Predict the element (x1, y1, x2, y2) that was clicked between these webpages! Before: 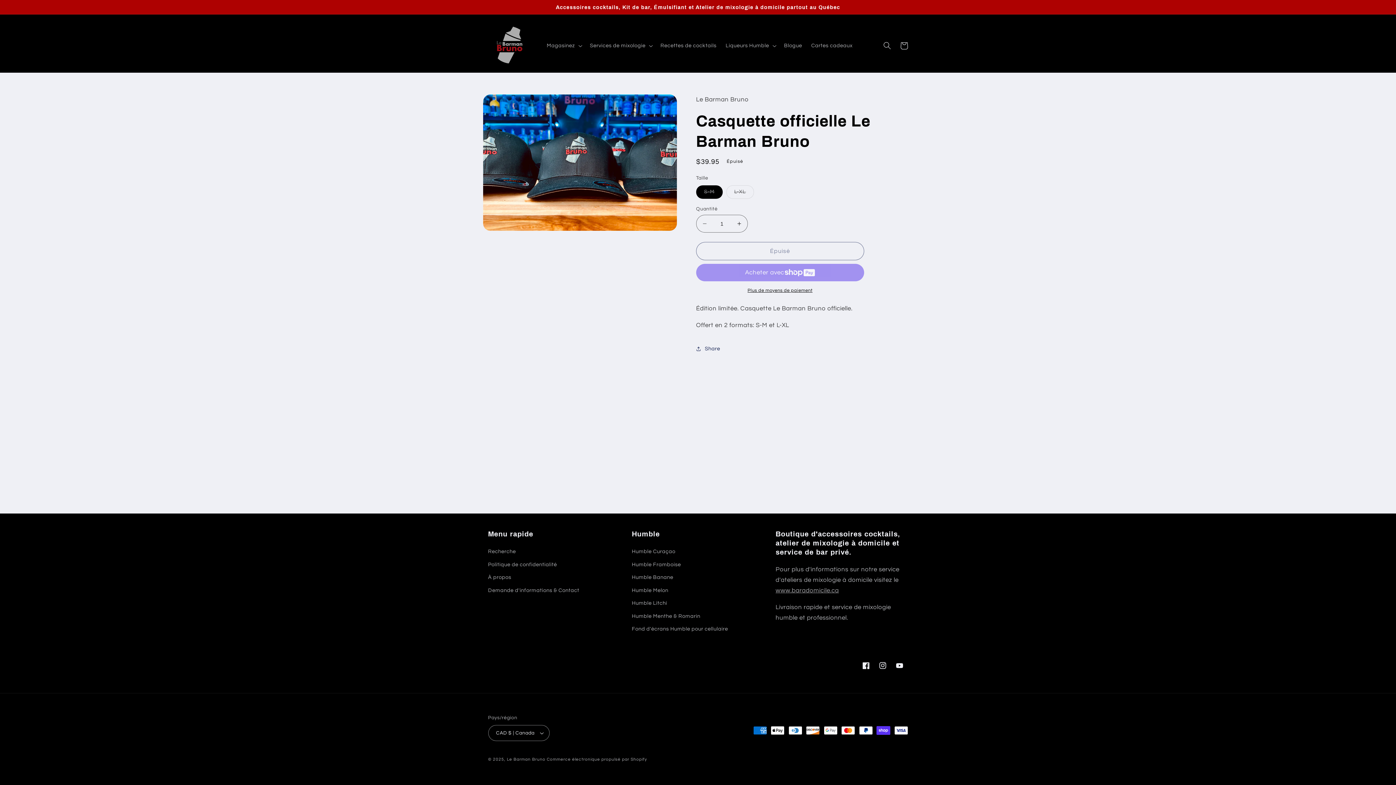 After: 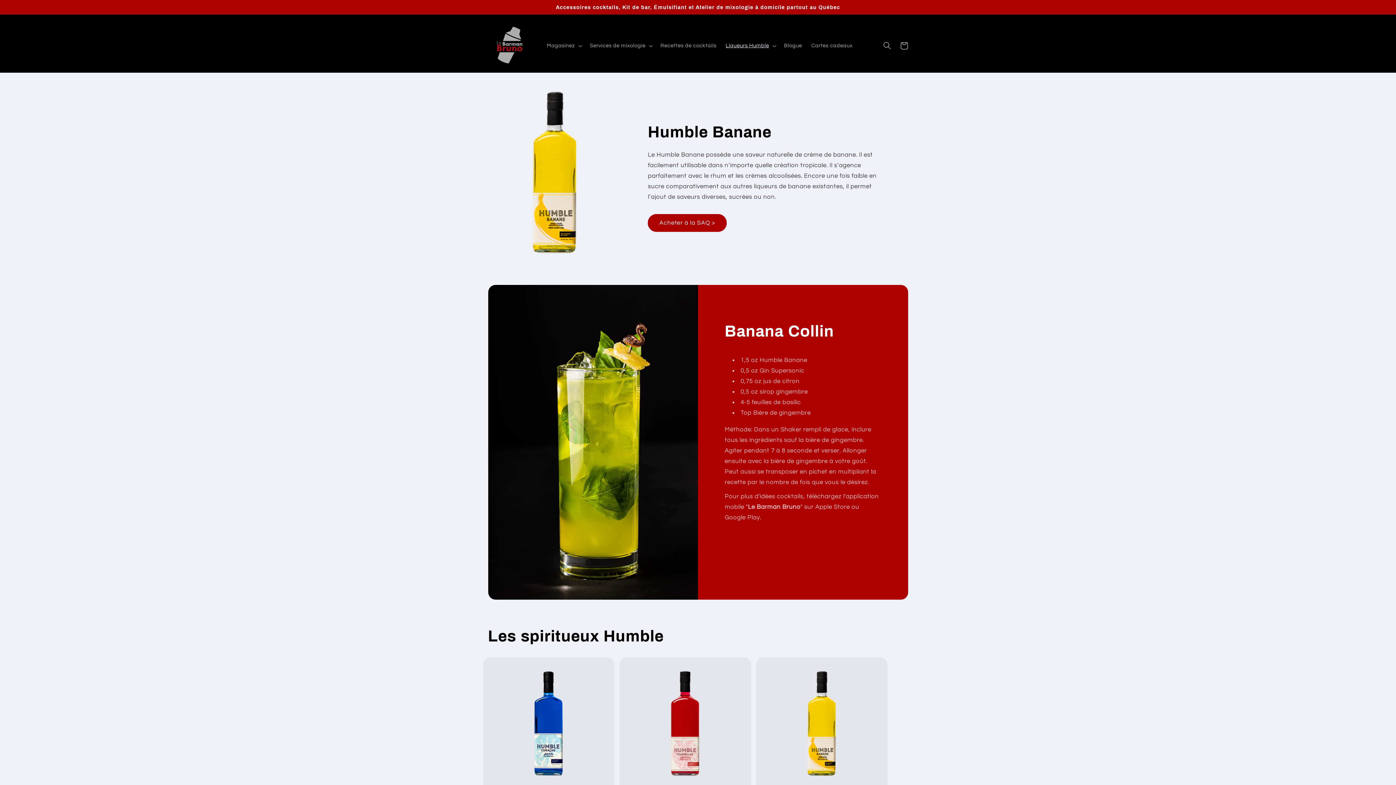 Action: label: Humble Banane bbox: (632, 571, 673, 584)